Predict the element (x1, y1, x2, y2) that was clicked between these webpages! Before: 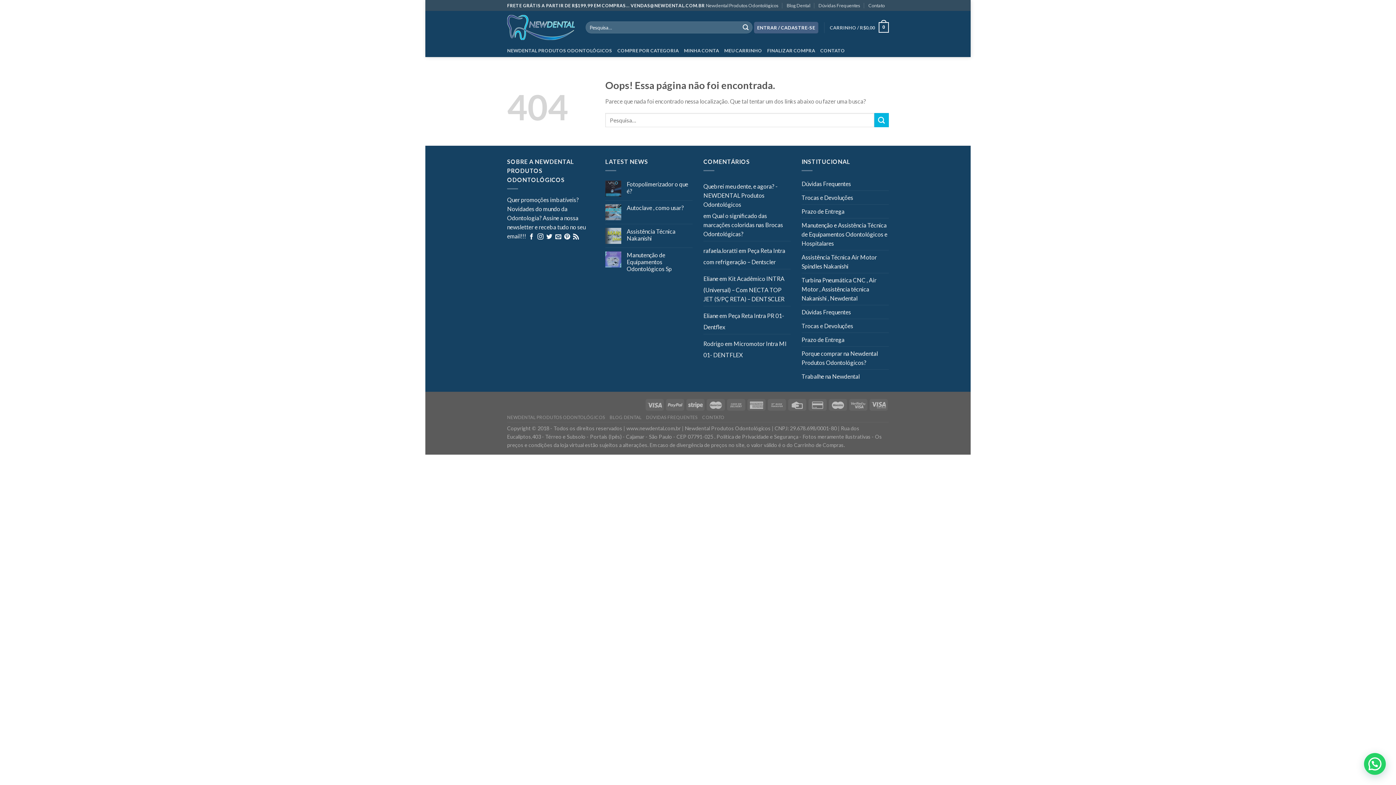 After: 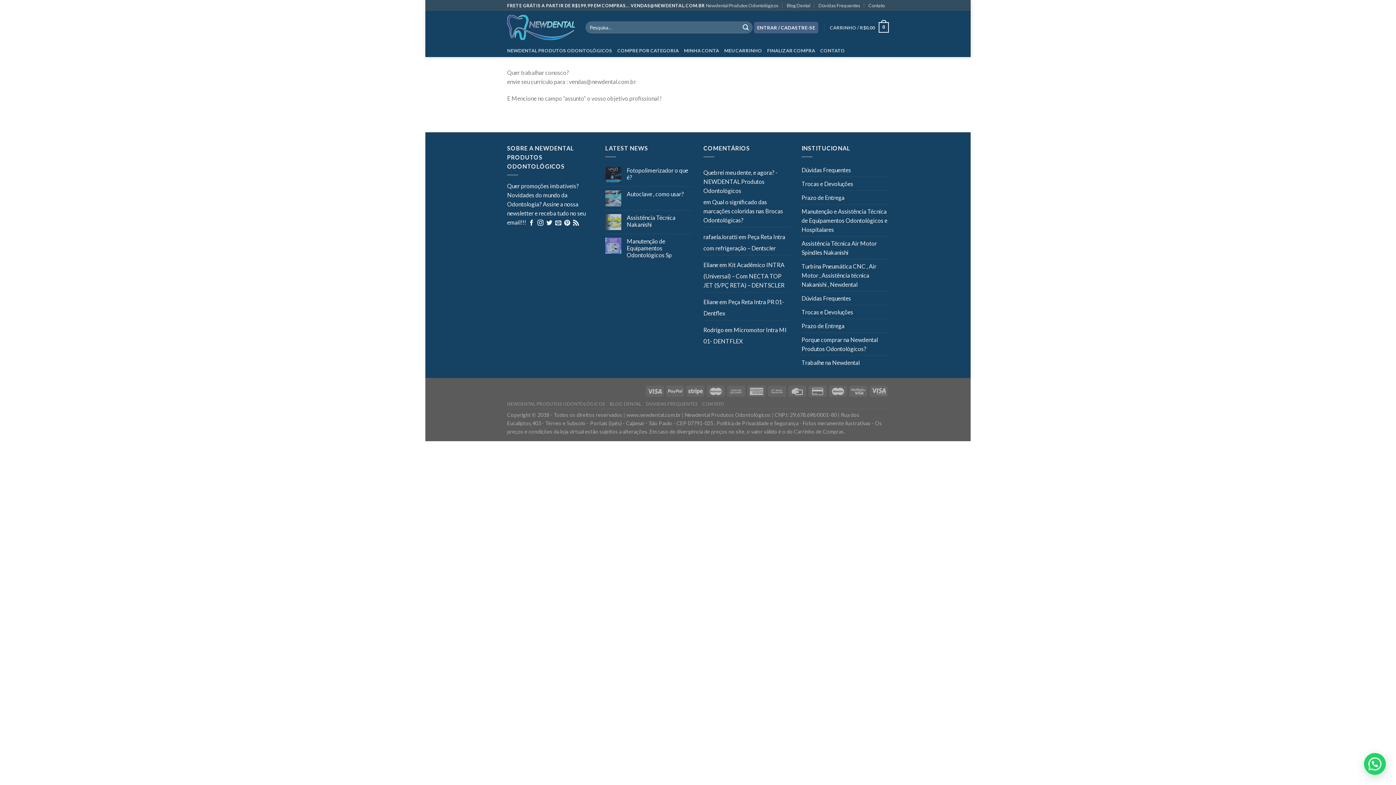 Action: bbox: (801, 369, 860, 383) label: Trabalhe na Newdental